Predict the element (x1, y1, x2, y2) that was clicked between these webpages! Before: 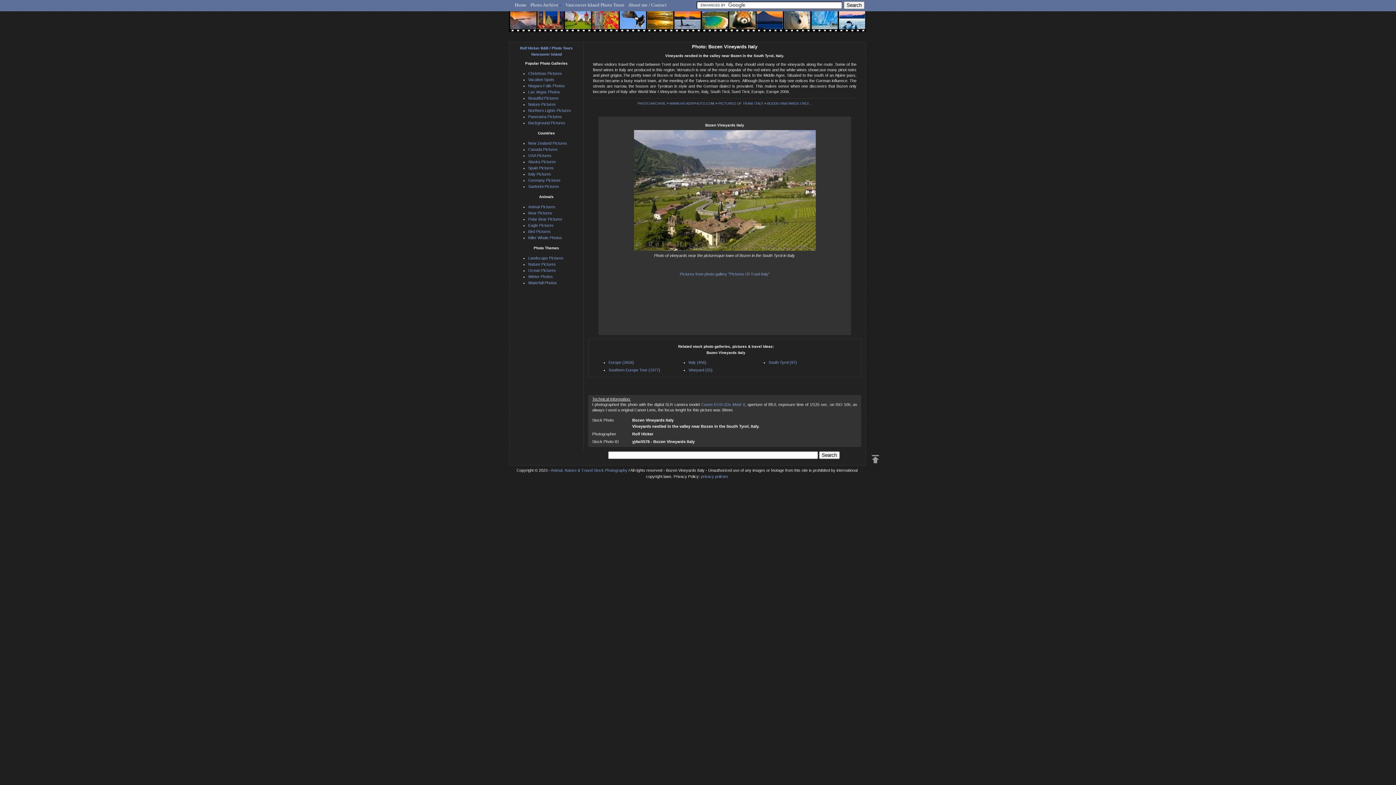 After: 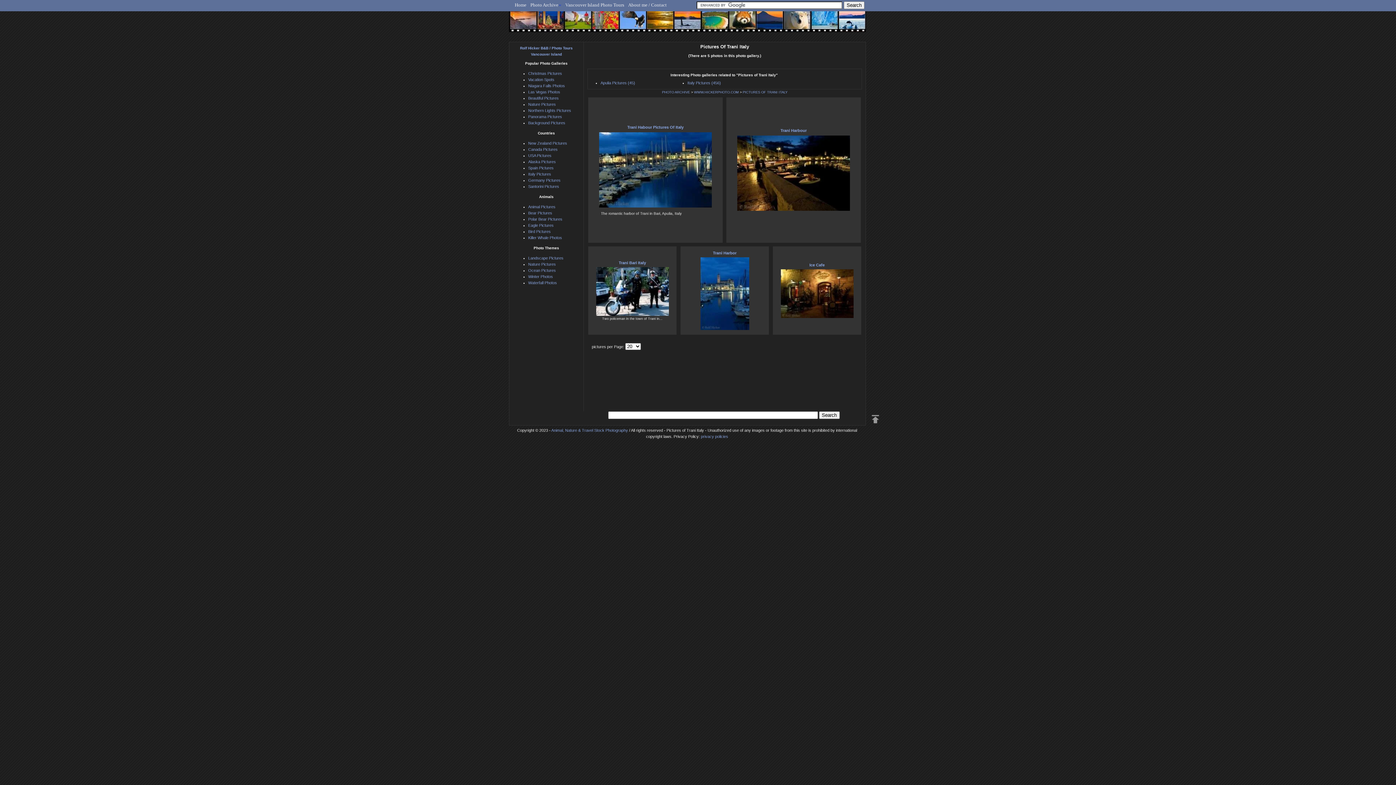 Action: bbox: (680, 272, 769, 276) label: Pictures from photo gallery "Pictures Of Trani Italy"